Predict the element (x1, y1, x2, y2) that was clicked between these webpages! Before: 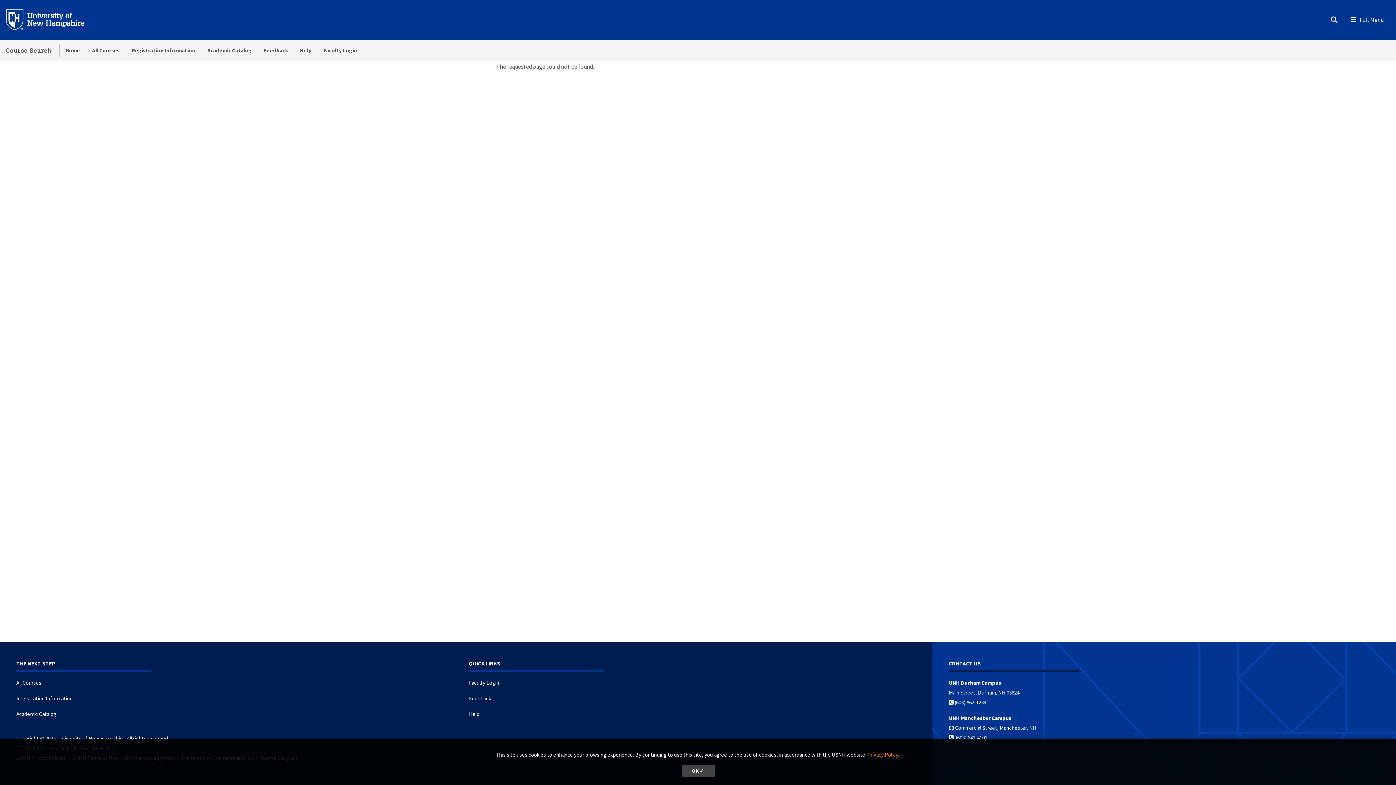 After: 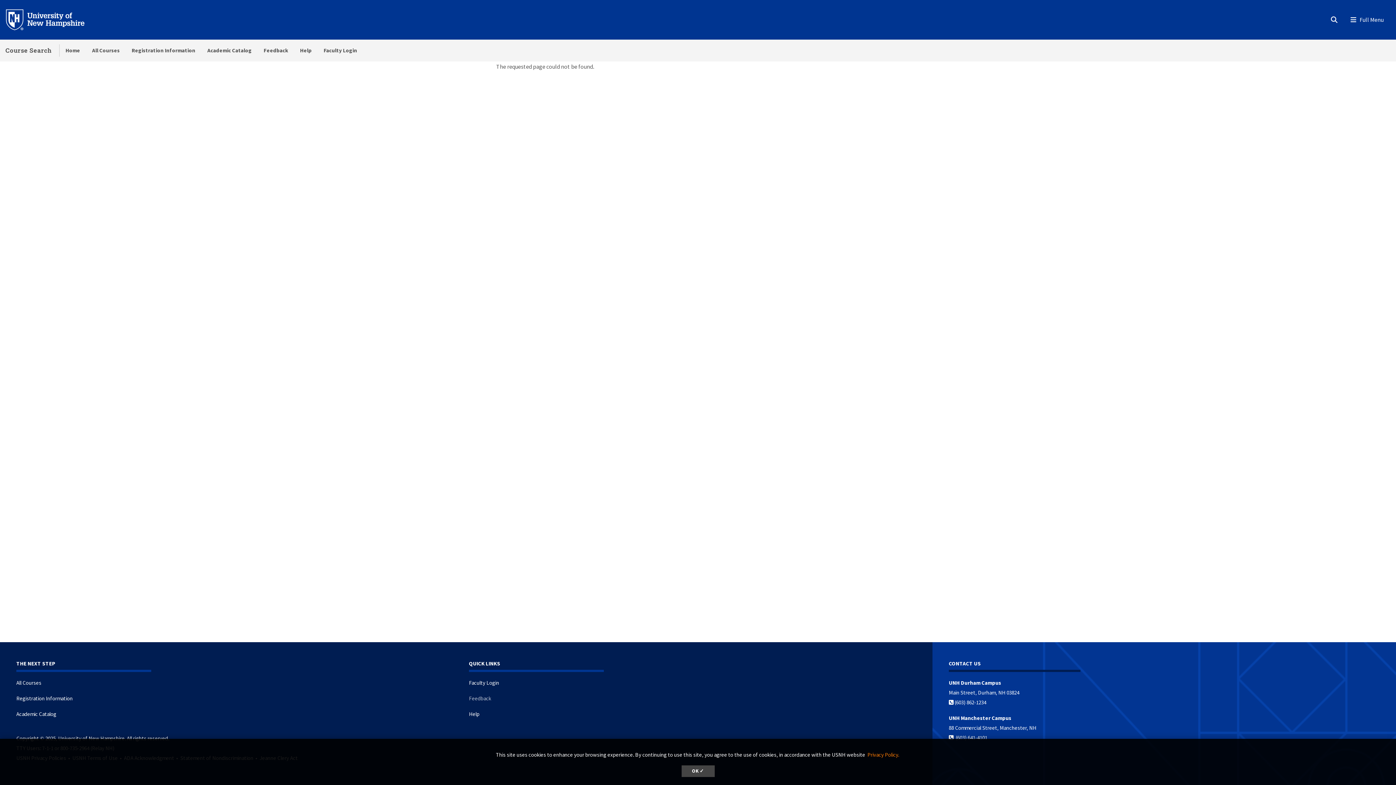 Action: bbox: (469, 695, 491, 702) label: Feedback